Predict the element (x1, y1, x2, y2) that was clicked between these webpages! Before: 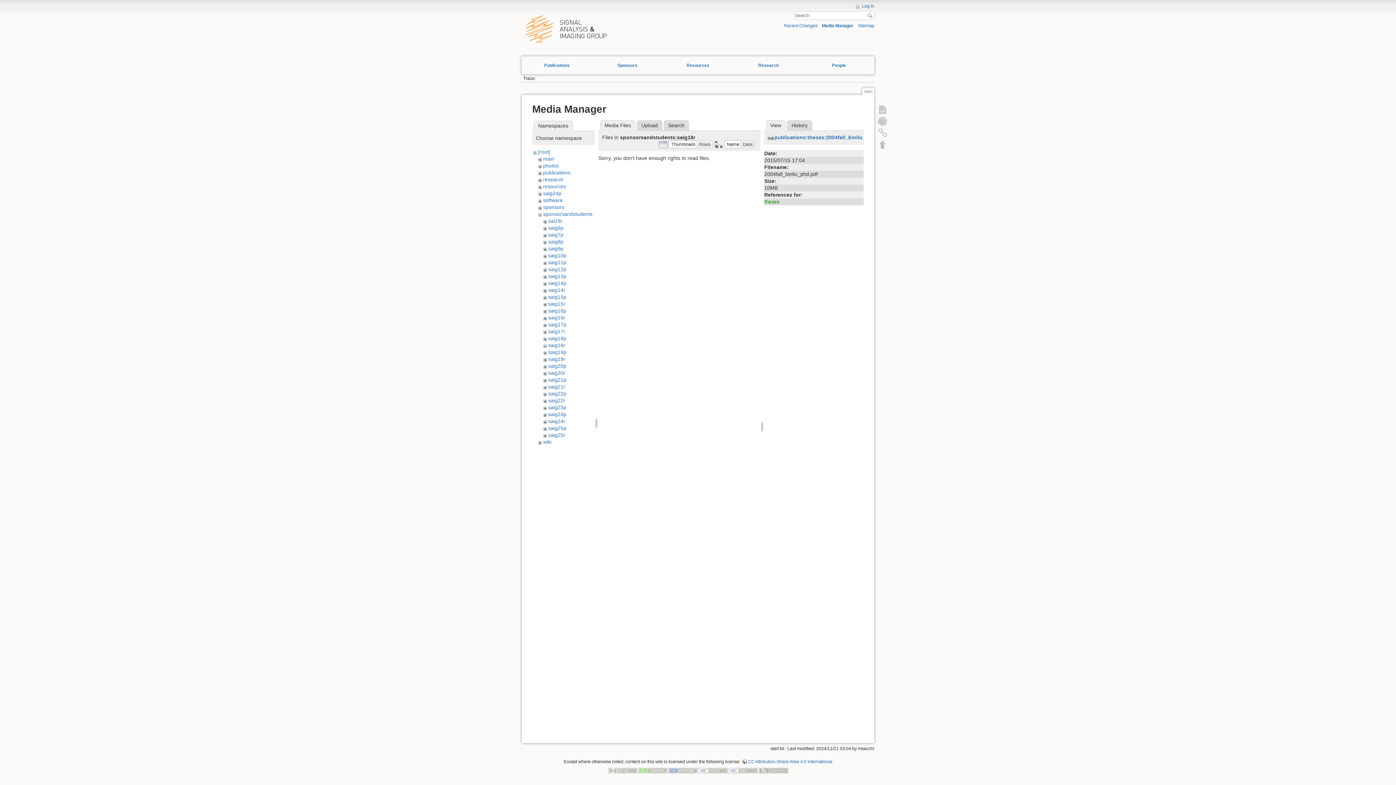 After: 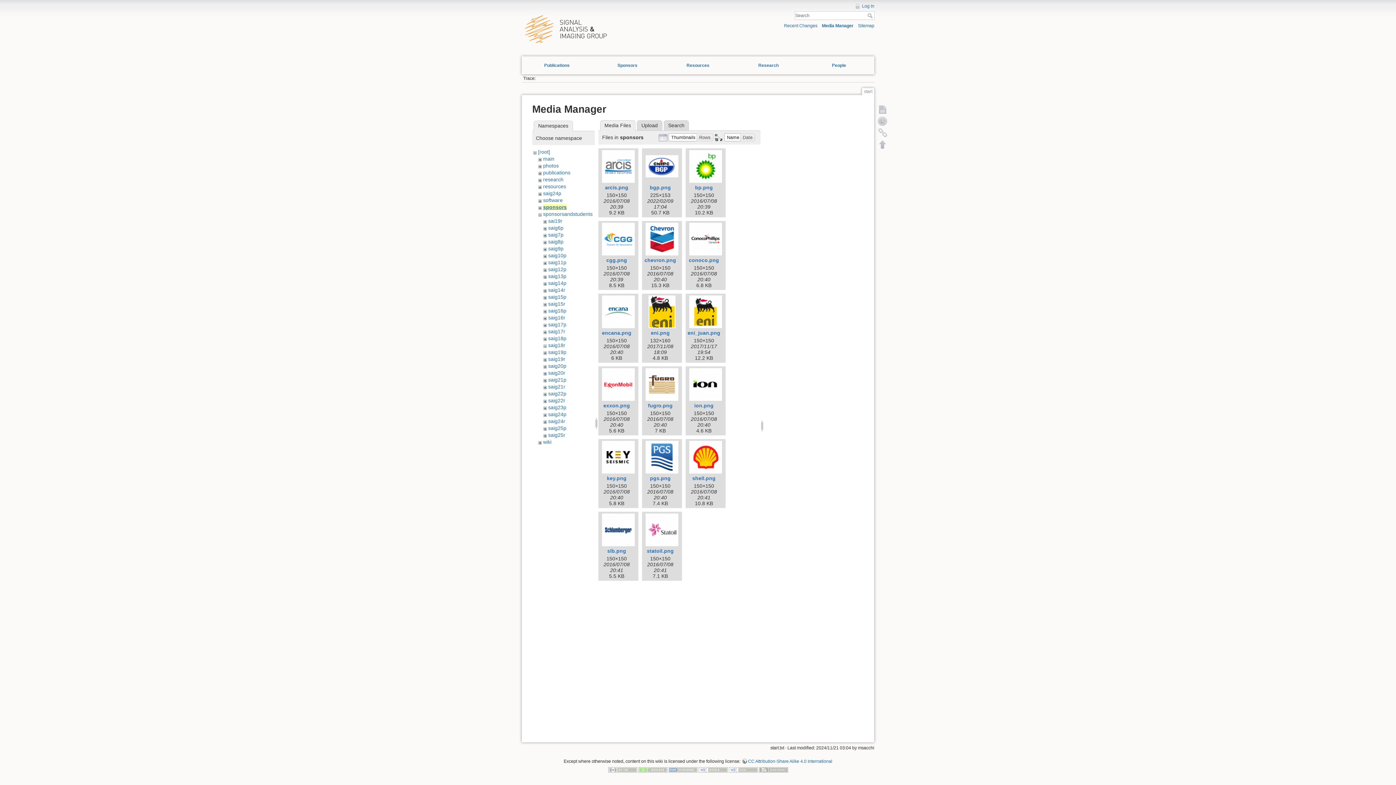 Action: label: sponsors bbox: (543, 204, 564, 210)